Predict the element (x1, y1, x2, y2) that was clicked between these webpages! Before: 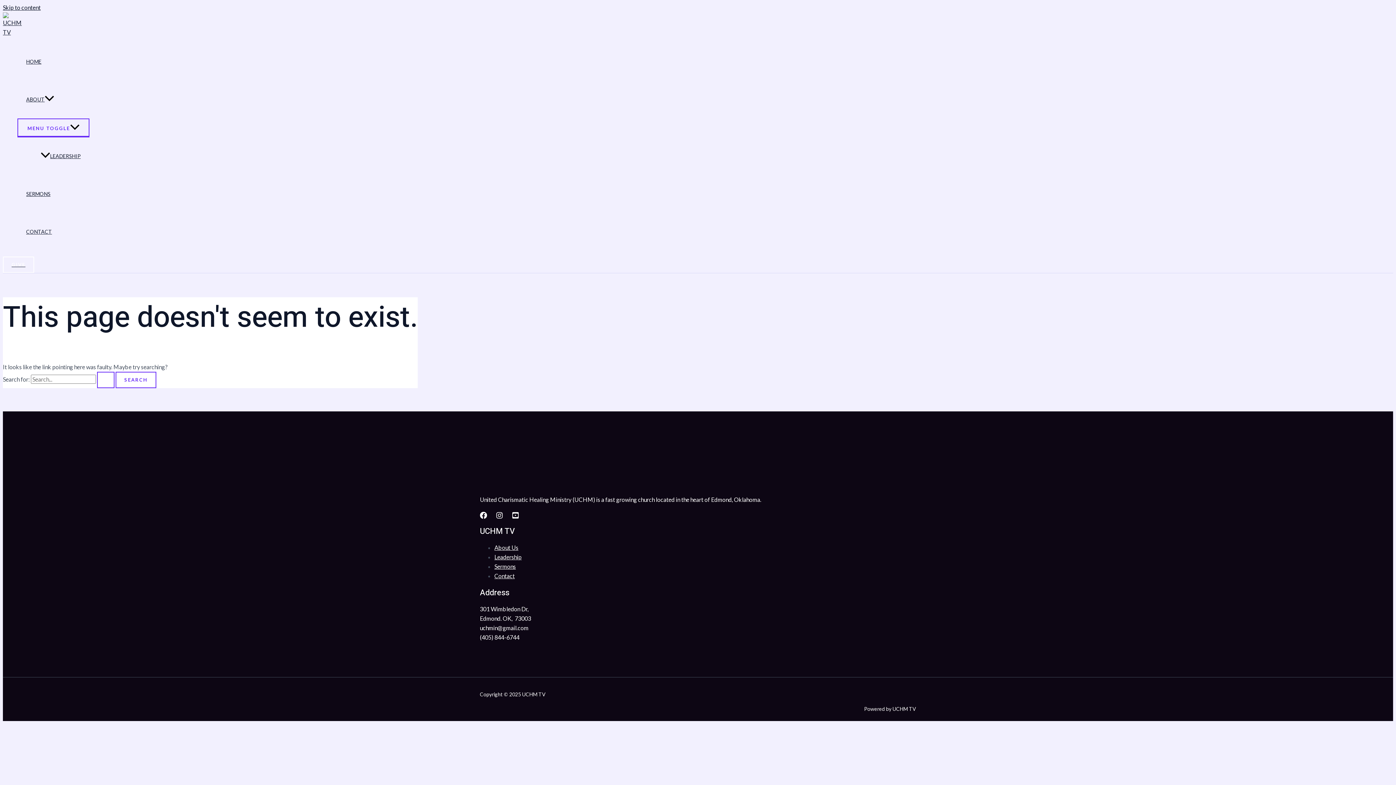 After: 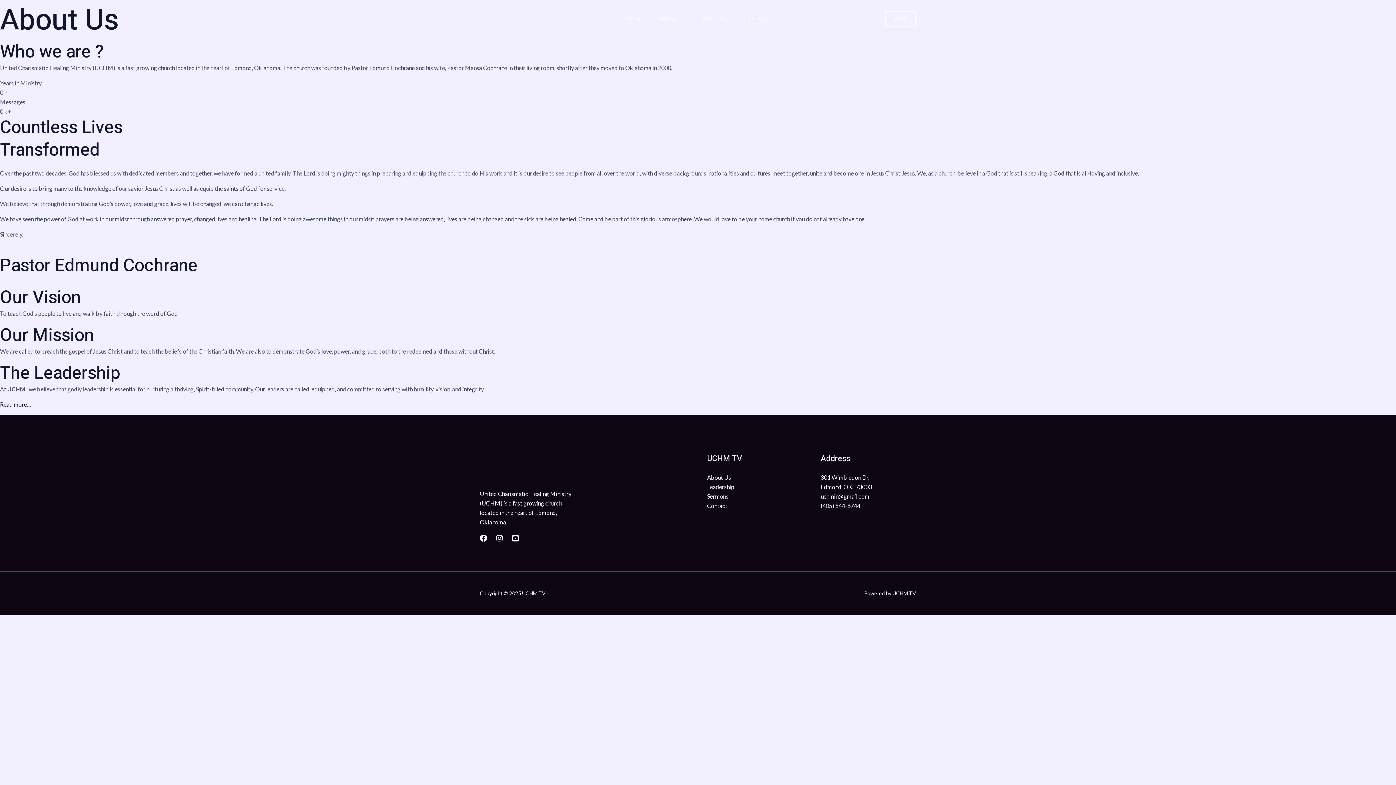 Action: label: About Us bbox: (494, 544, 518, 551)